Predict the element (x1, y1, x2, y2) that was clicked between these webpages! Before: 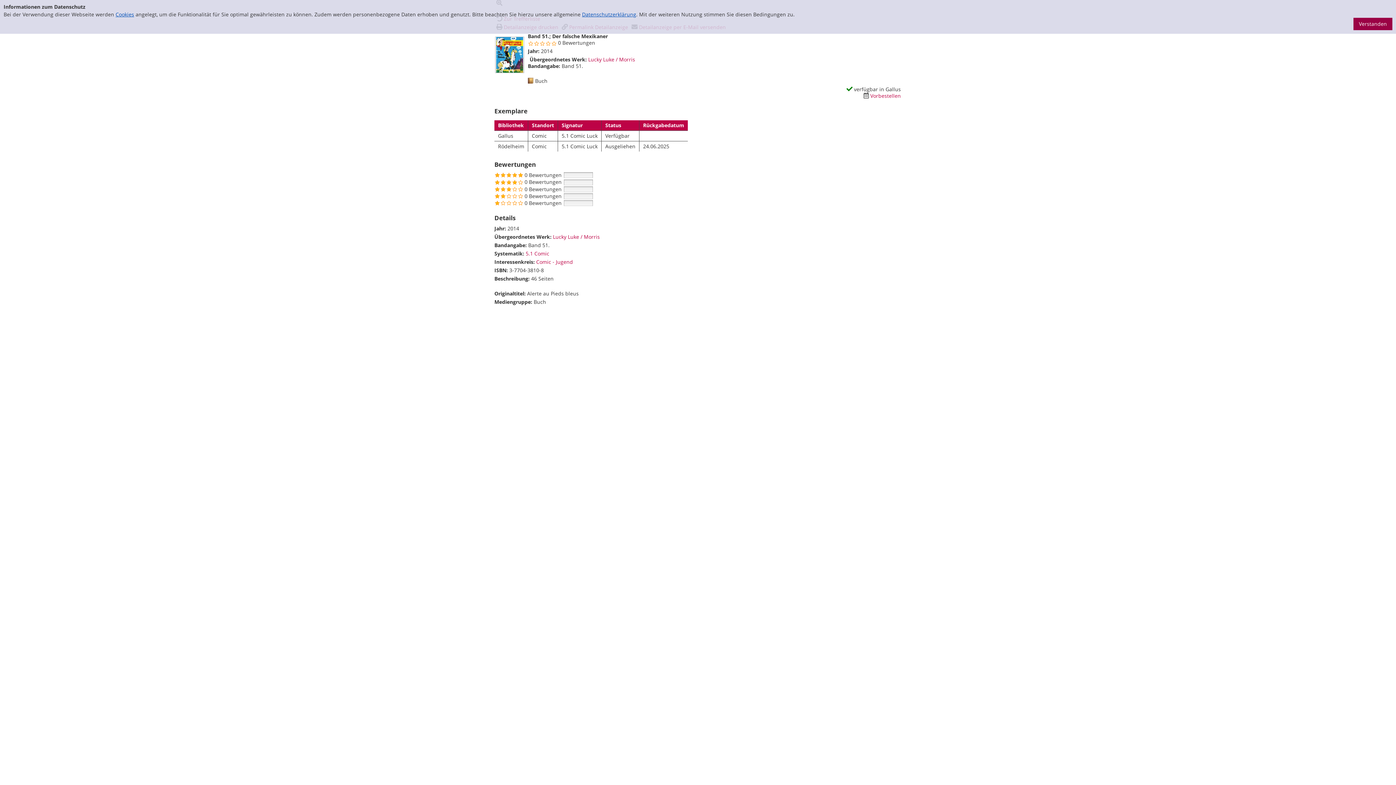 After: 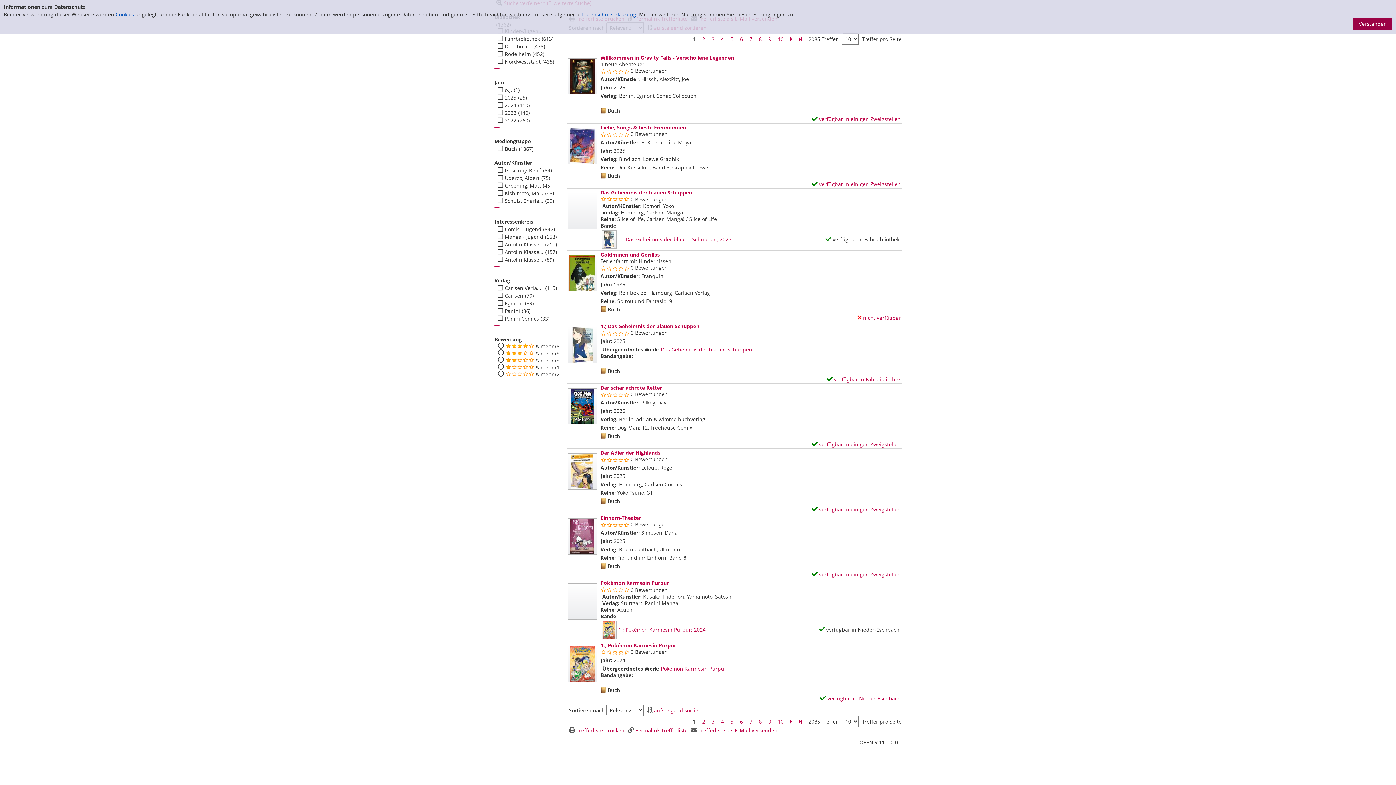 Action: bbox: (525, 250, 549, 257) label: 5.1 Comic